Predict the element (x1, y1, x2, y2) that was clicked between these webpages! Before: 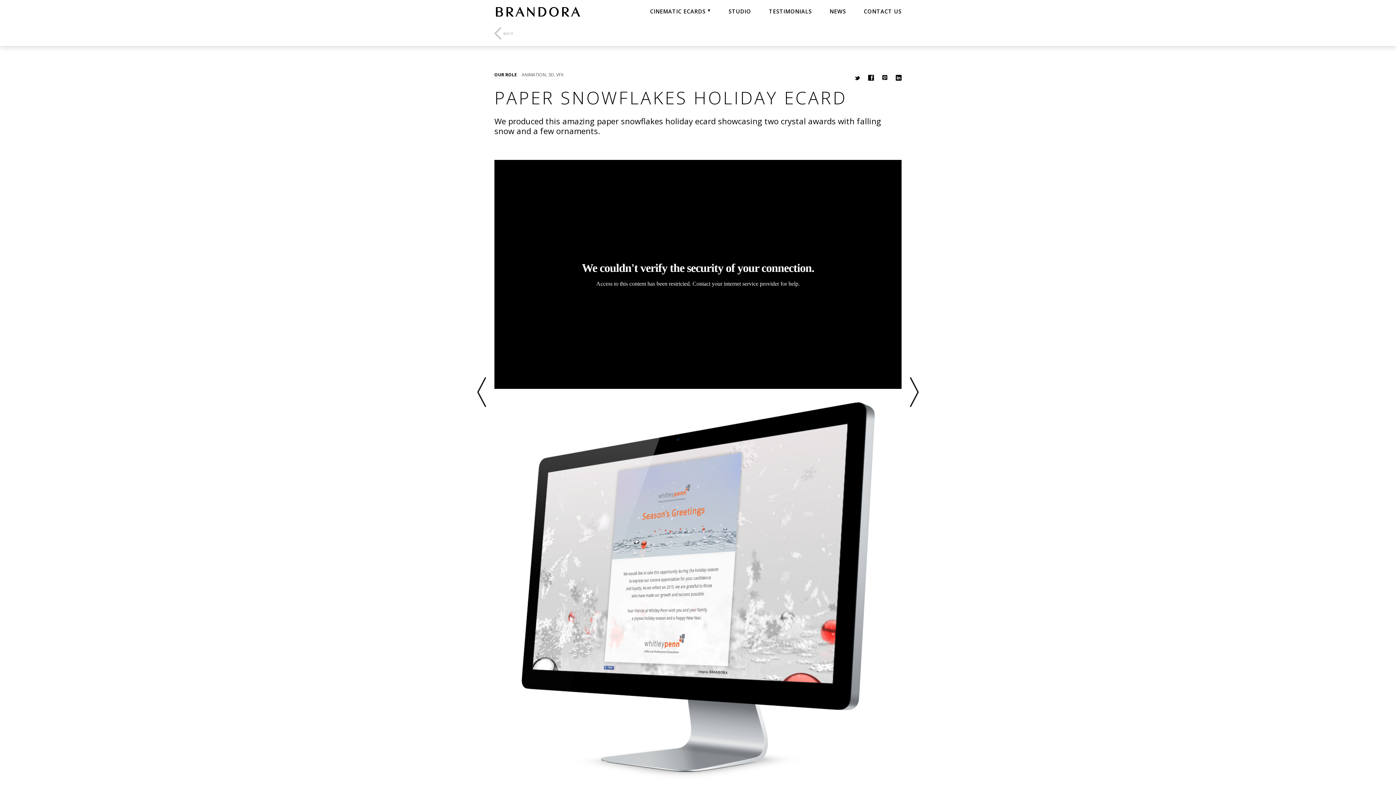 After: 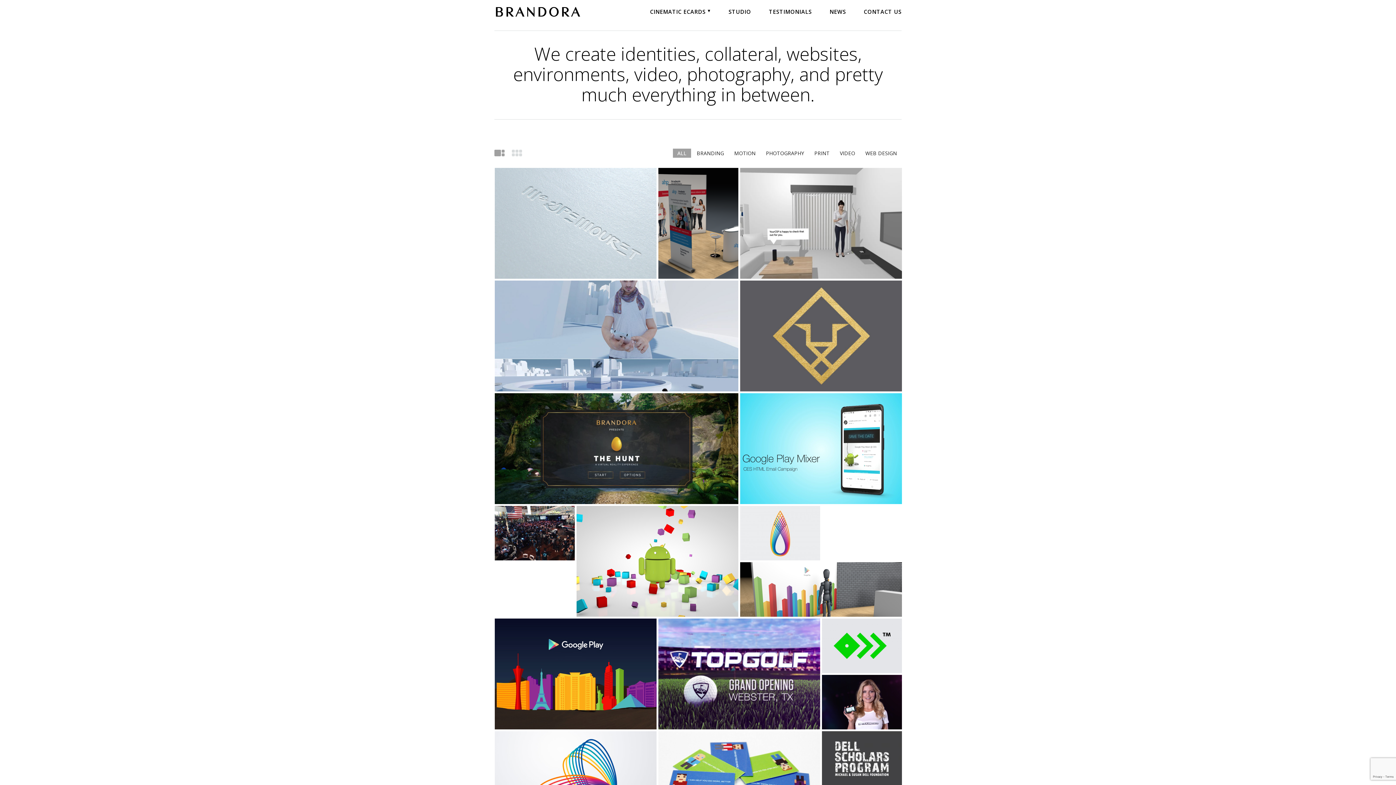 Action: bbox: (494, 5, 581, 20)